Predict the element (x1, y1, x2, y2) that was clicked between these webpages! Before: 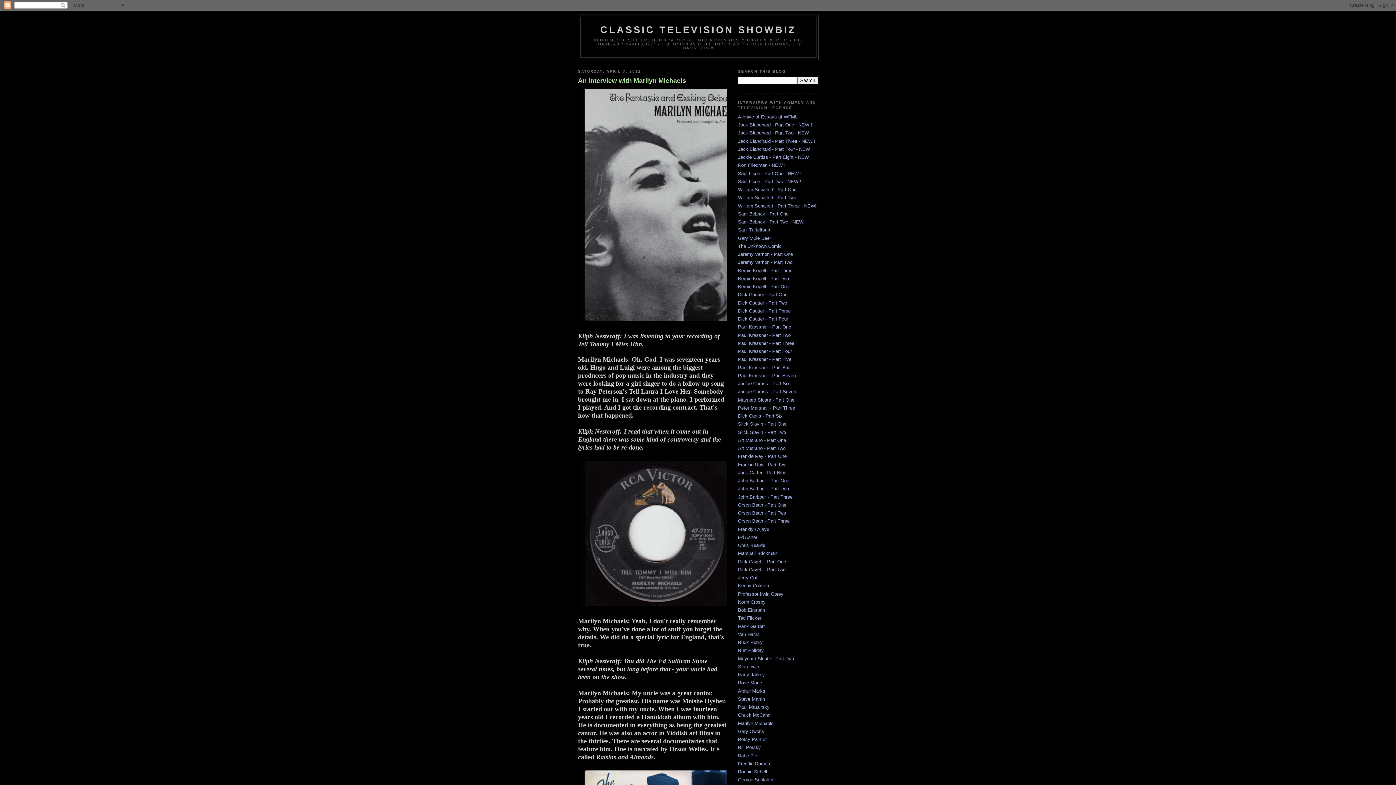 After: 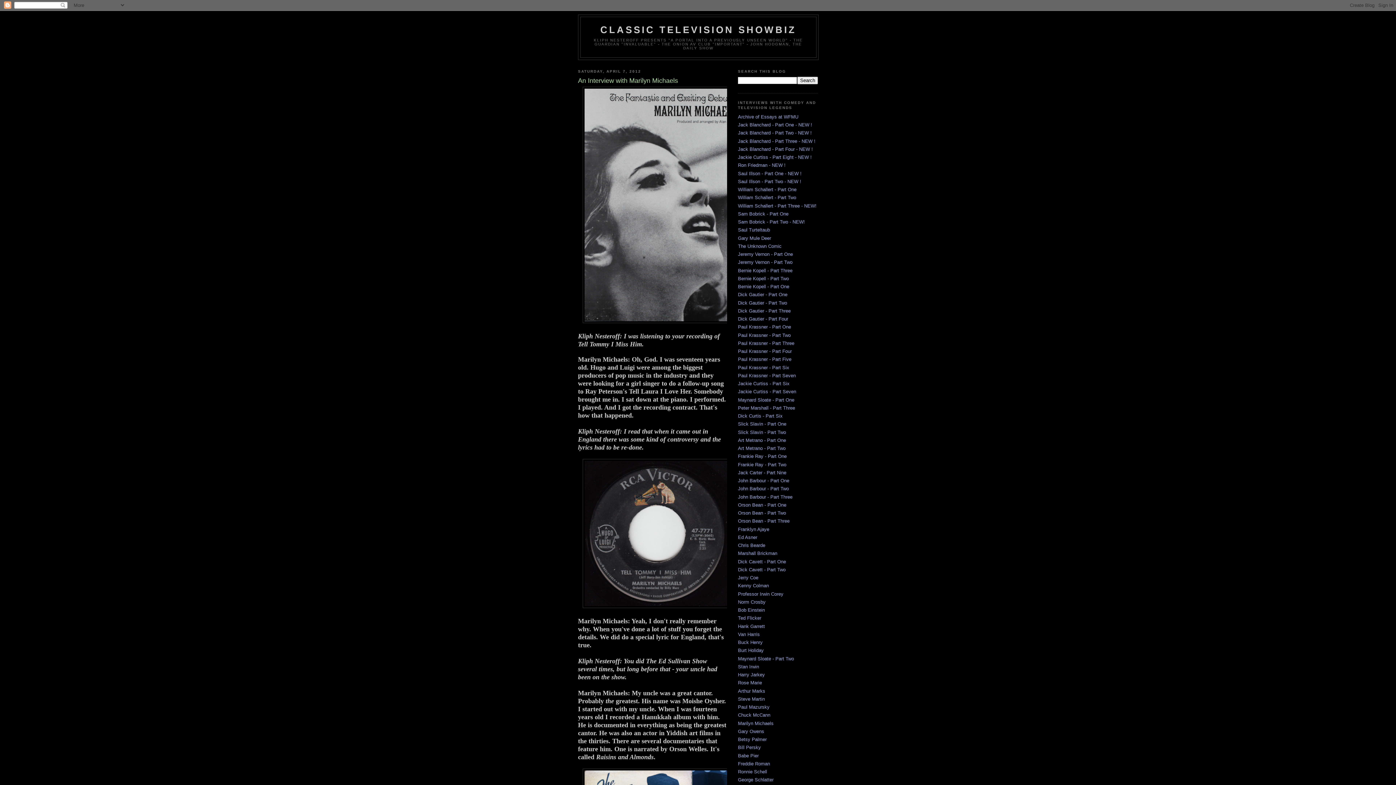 Action: label: An Interview with Marilyn Michaels bbox: (578, 76, 727, 85)